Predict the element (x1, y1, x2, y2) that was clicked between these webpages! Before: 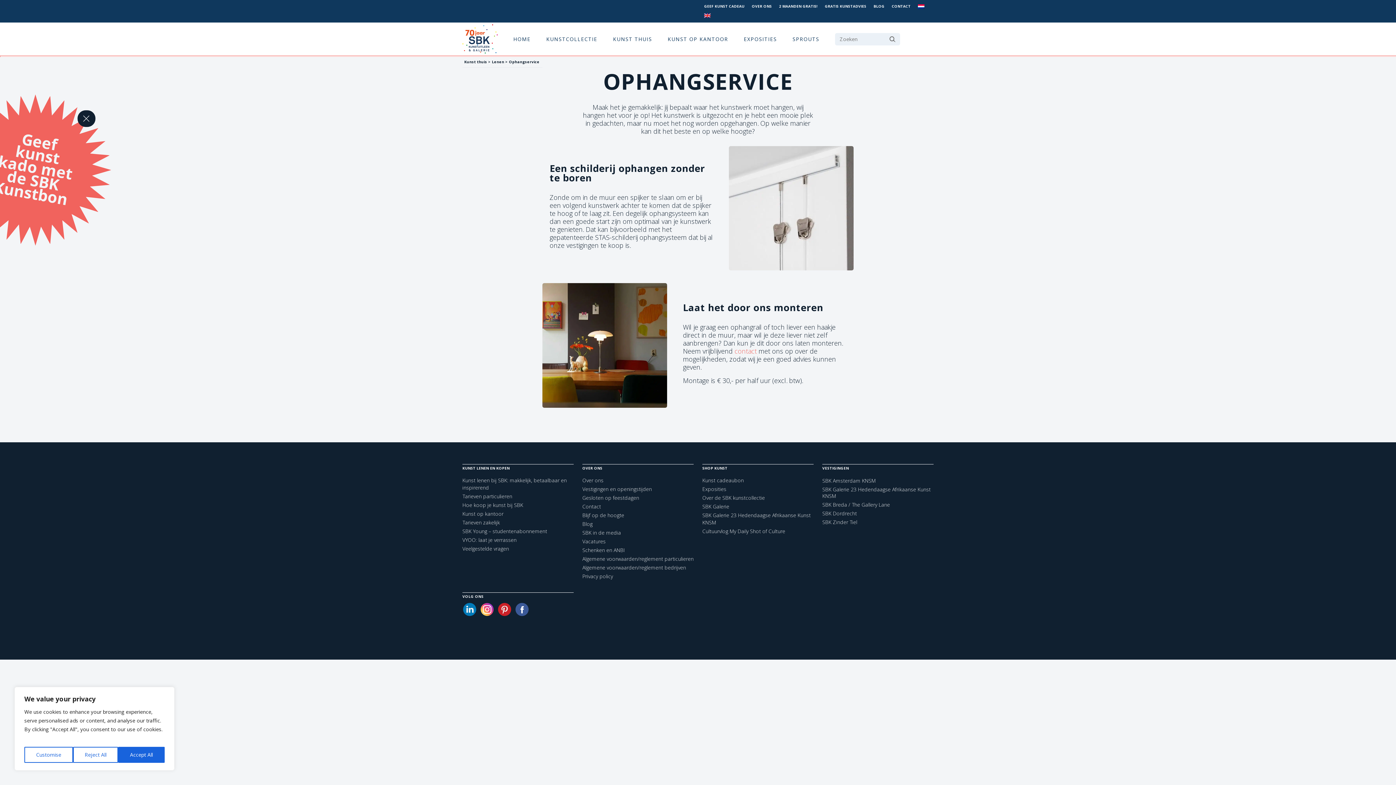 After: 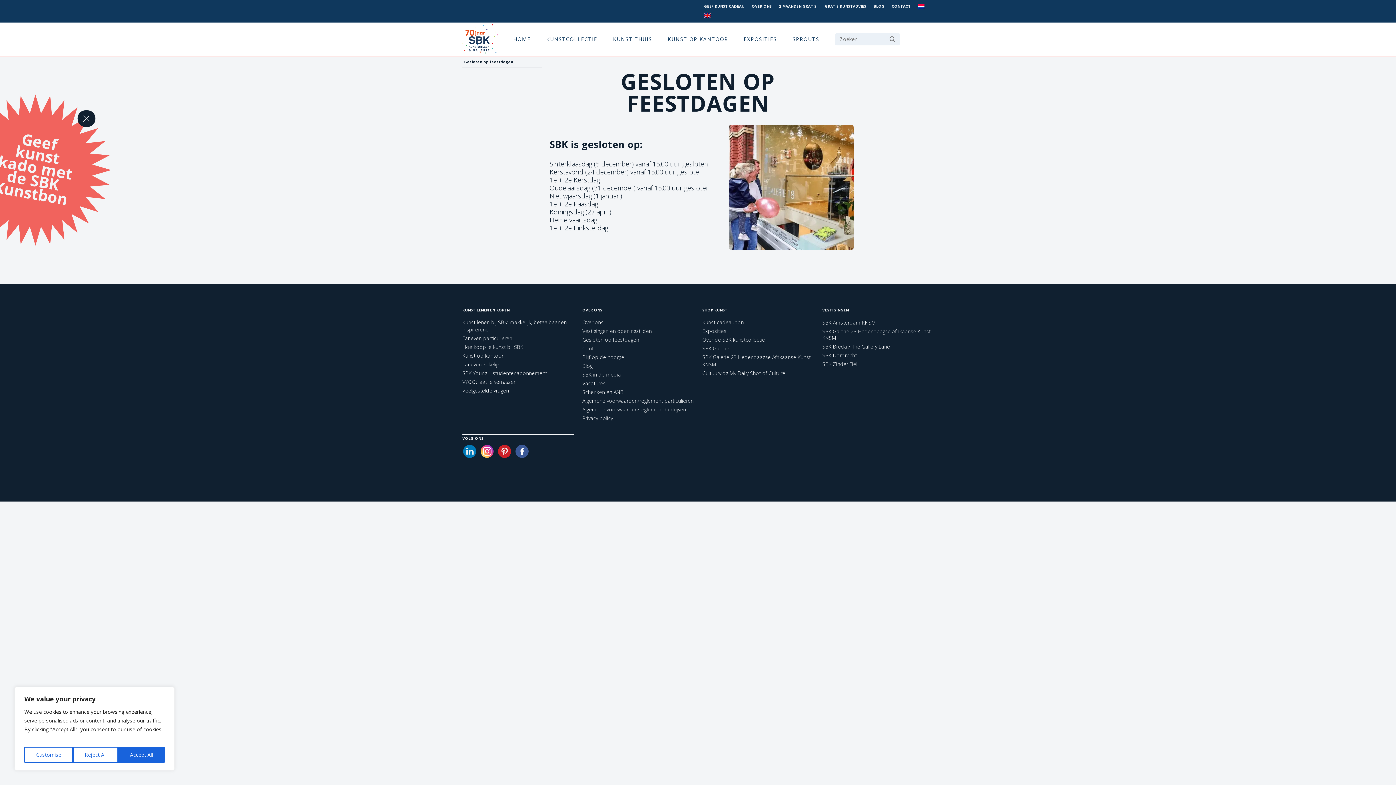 Action: bbox: (582, 494, 639, 501) label: Gesloten op feestdagen